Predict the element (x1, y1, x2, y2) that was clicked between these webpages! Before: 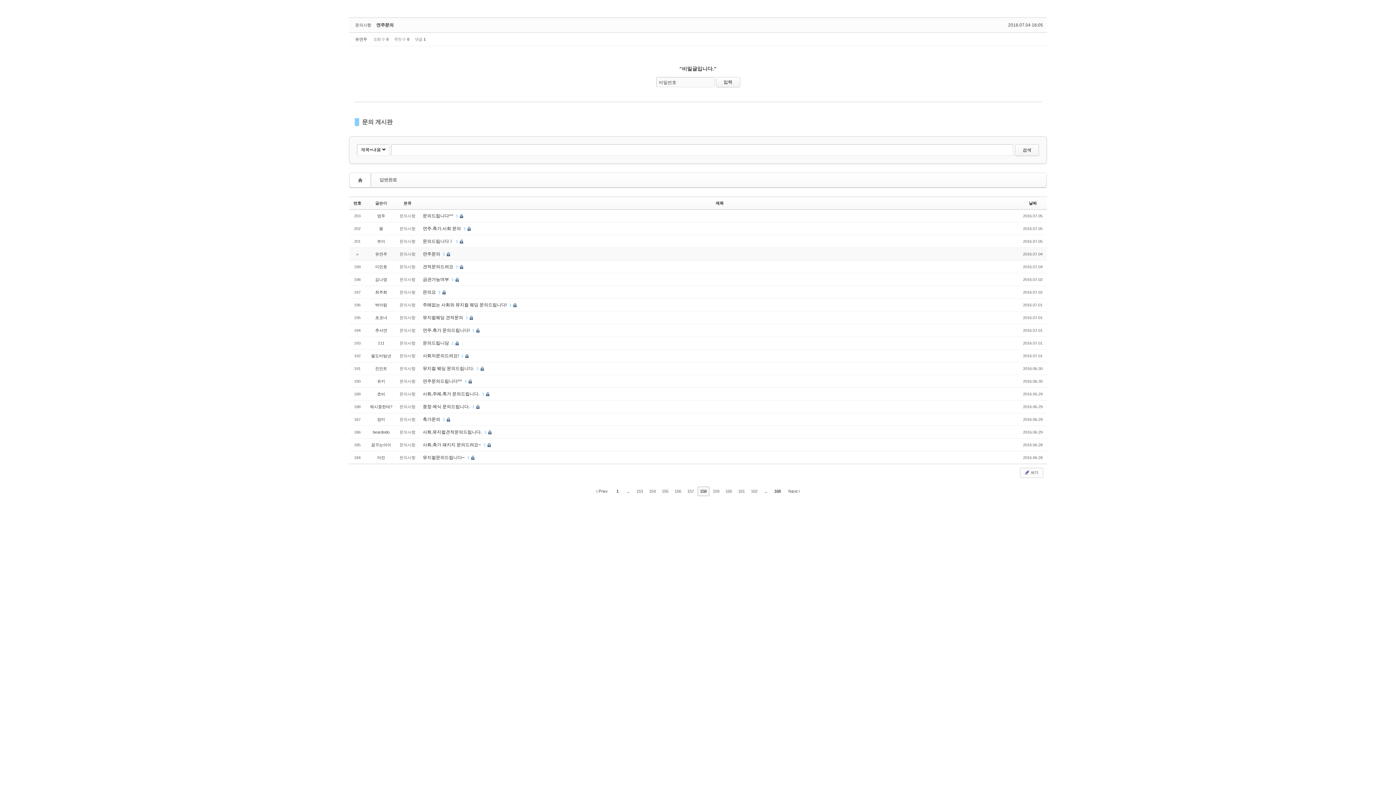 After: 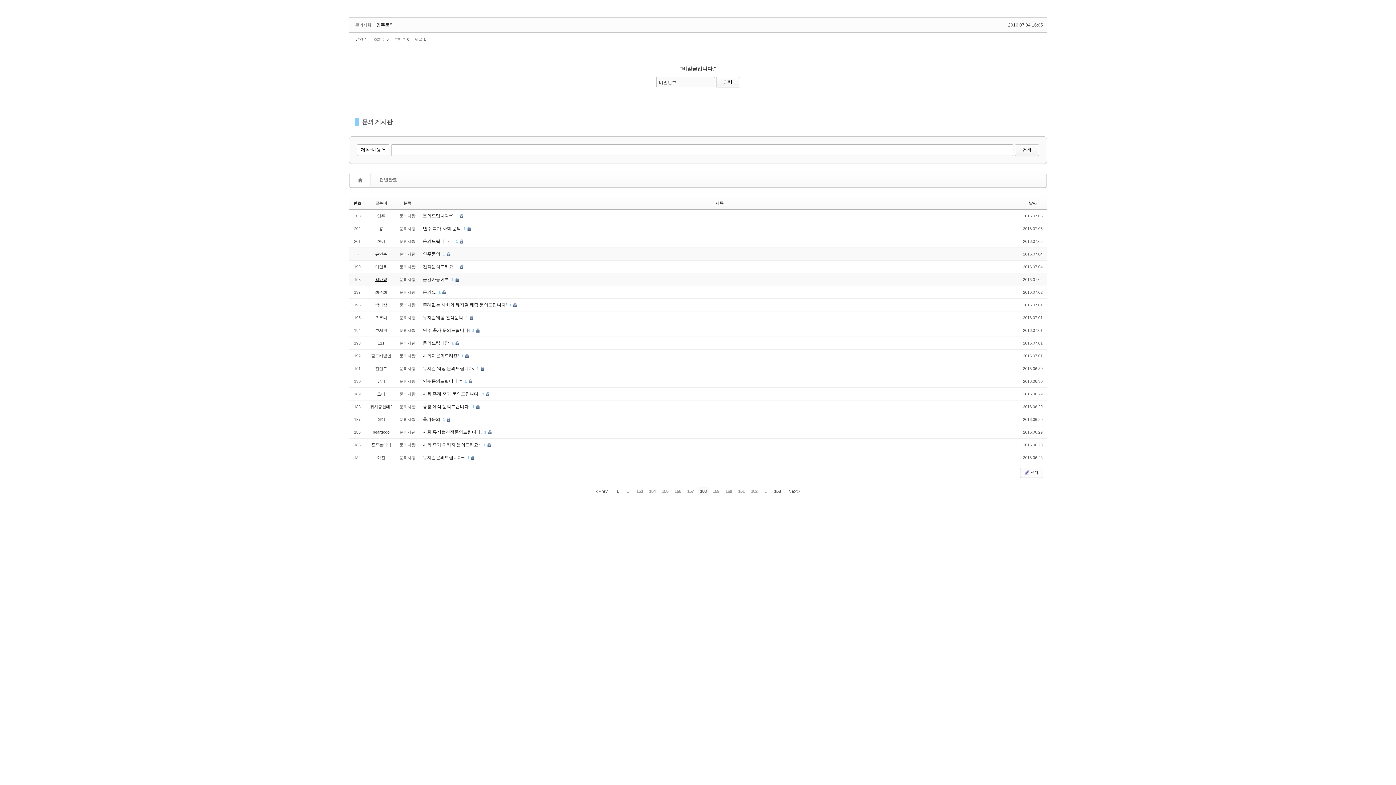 Action: label: 김나영 bbox: (375, 277, 387, 281)